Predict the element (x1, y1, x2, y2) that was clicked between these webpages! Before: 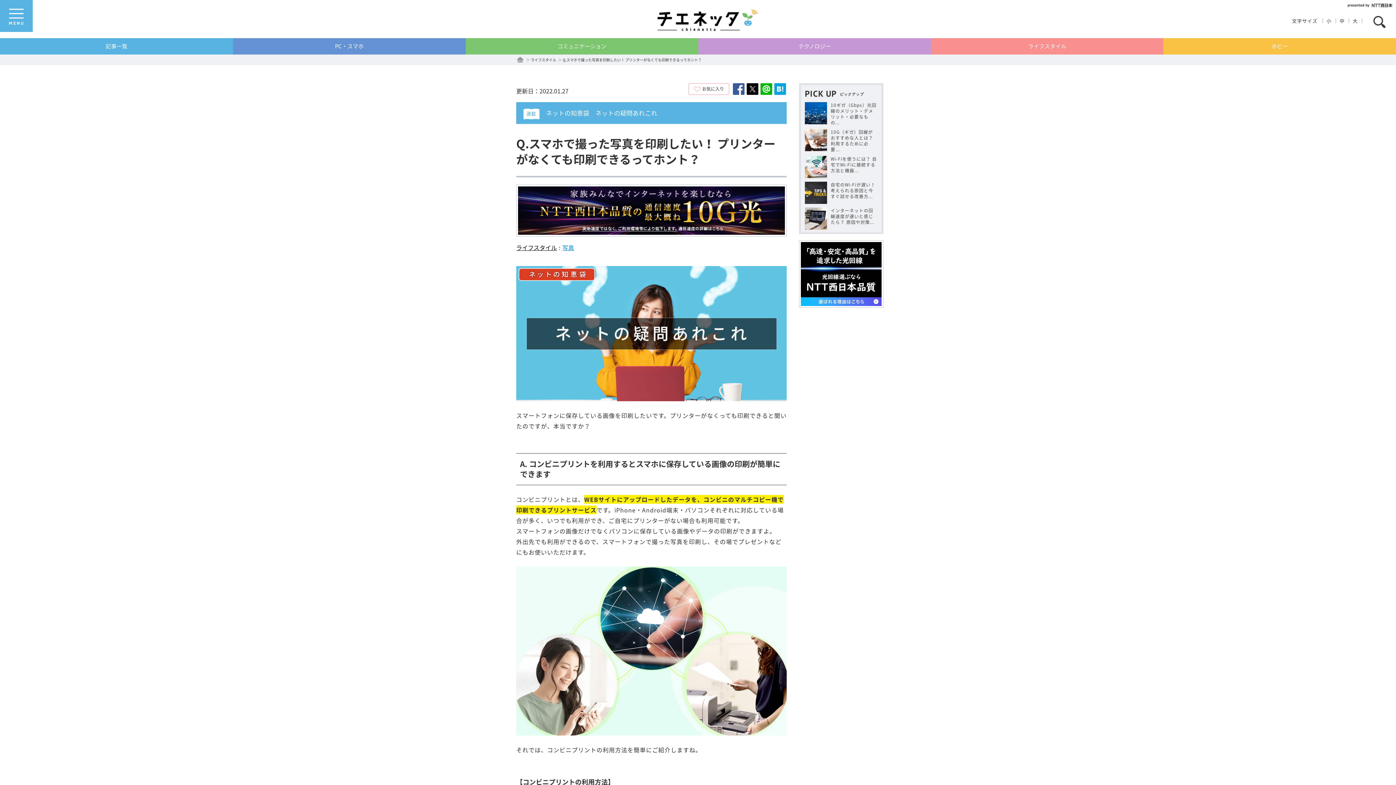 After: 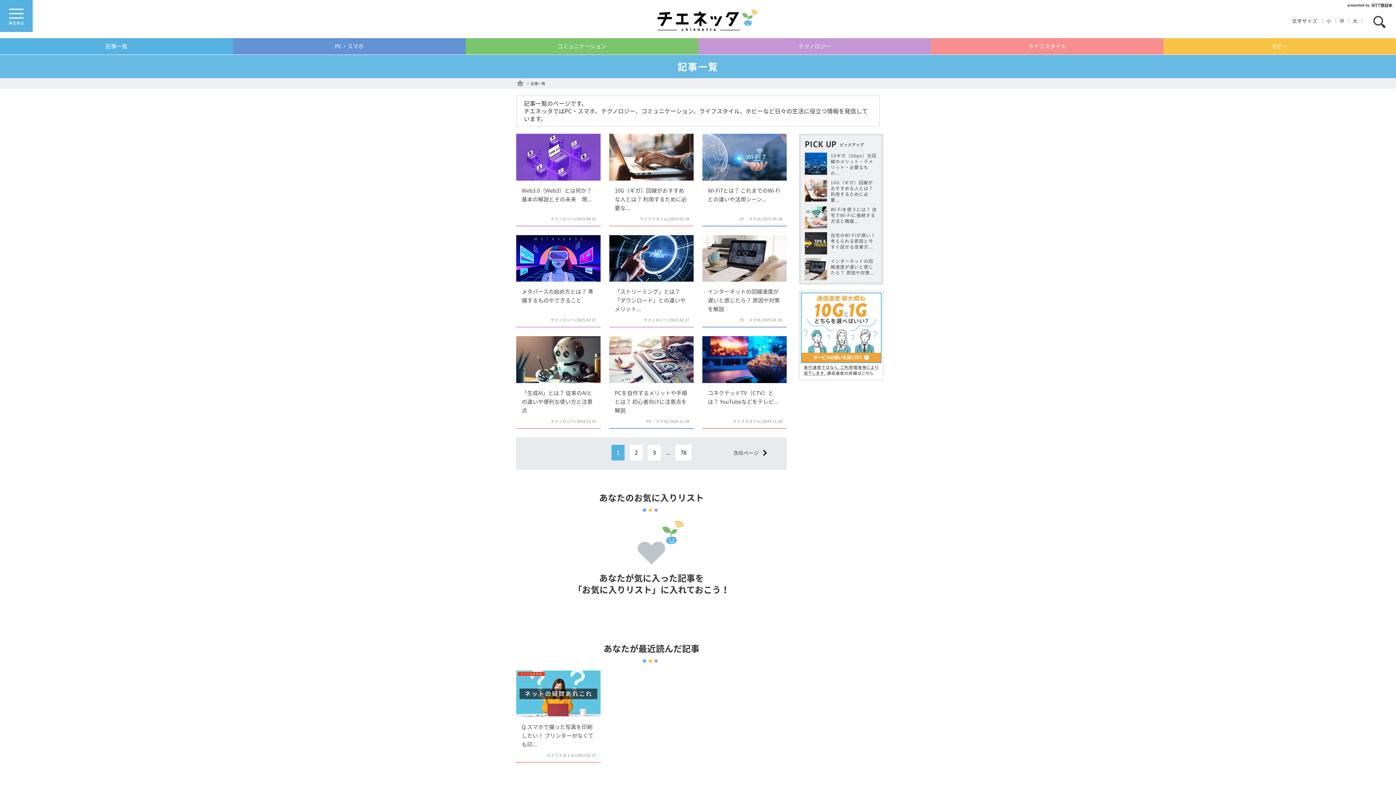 Action: bbox: (0, 38, 233, 54) label: 記事一覧